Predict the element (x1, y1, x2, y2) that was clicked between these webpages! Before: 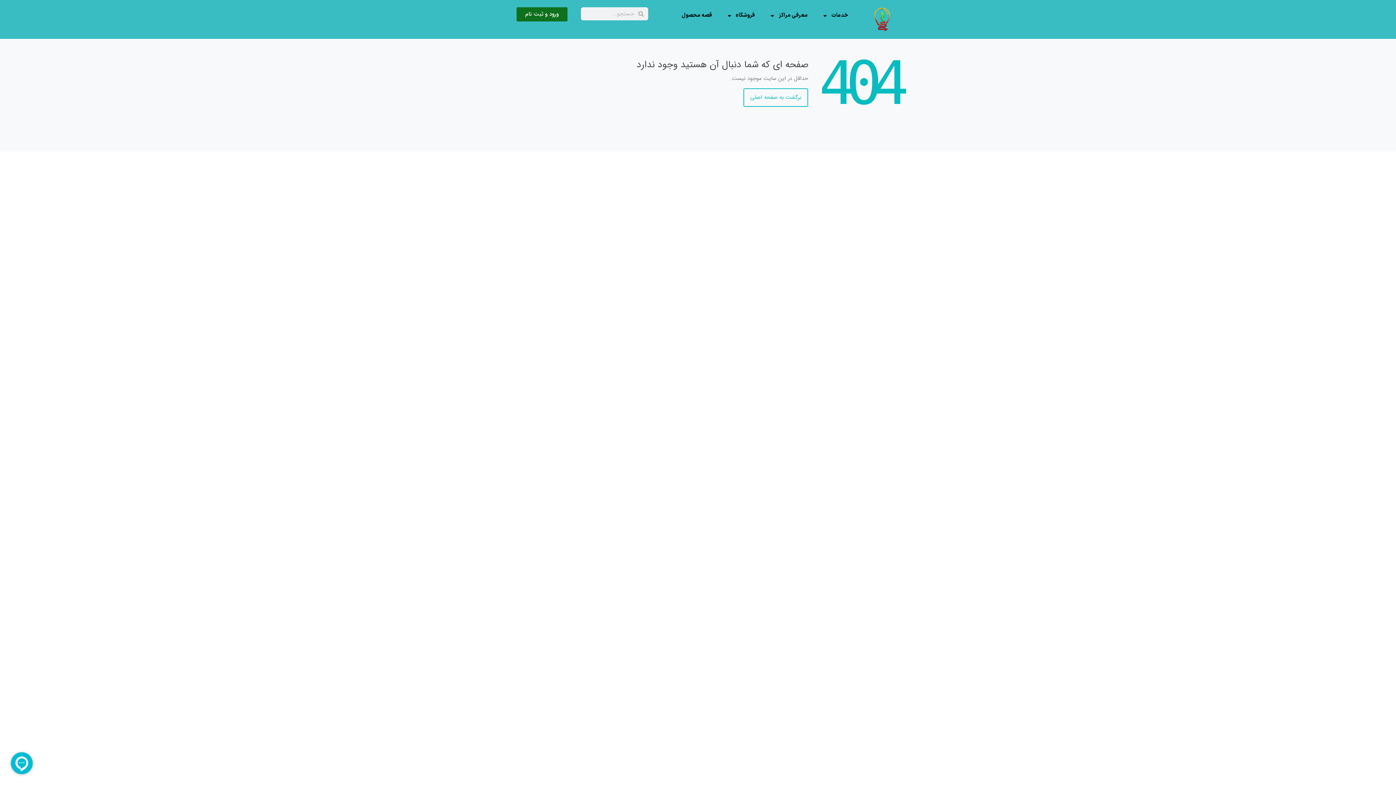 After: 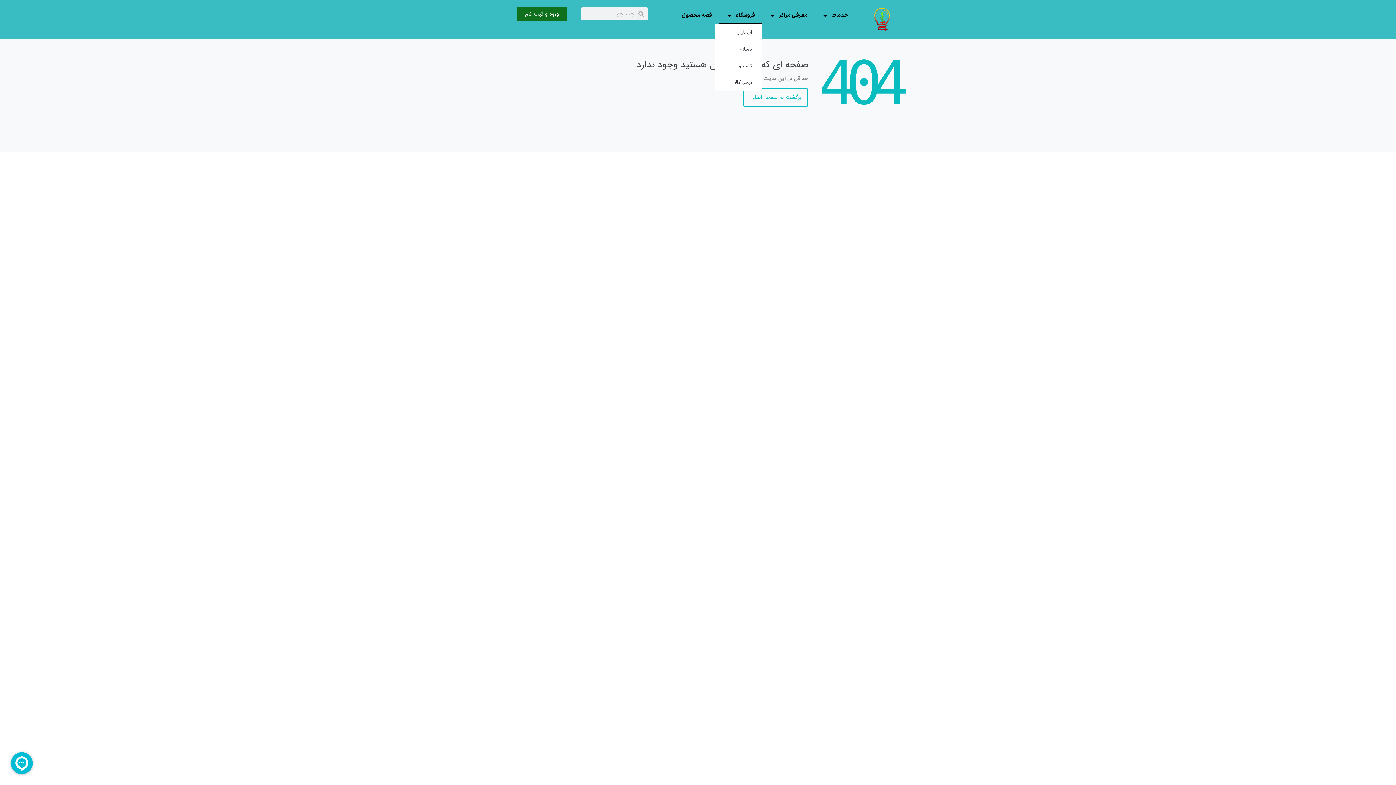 Action: bbox: (719, 7, 762, 24) label: فروشگاه